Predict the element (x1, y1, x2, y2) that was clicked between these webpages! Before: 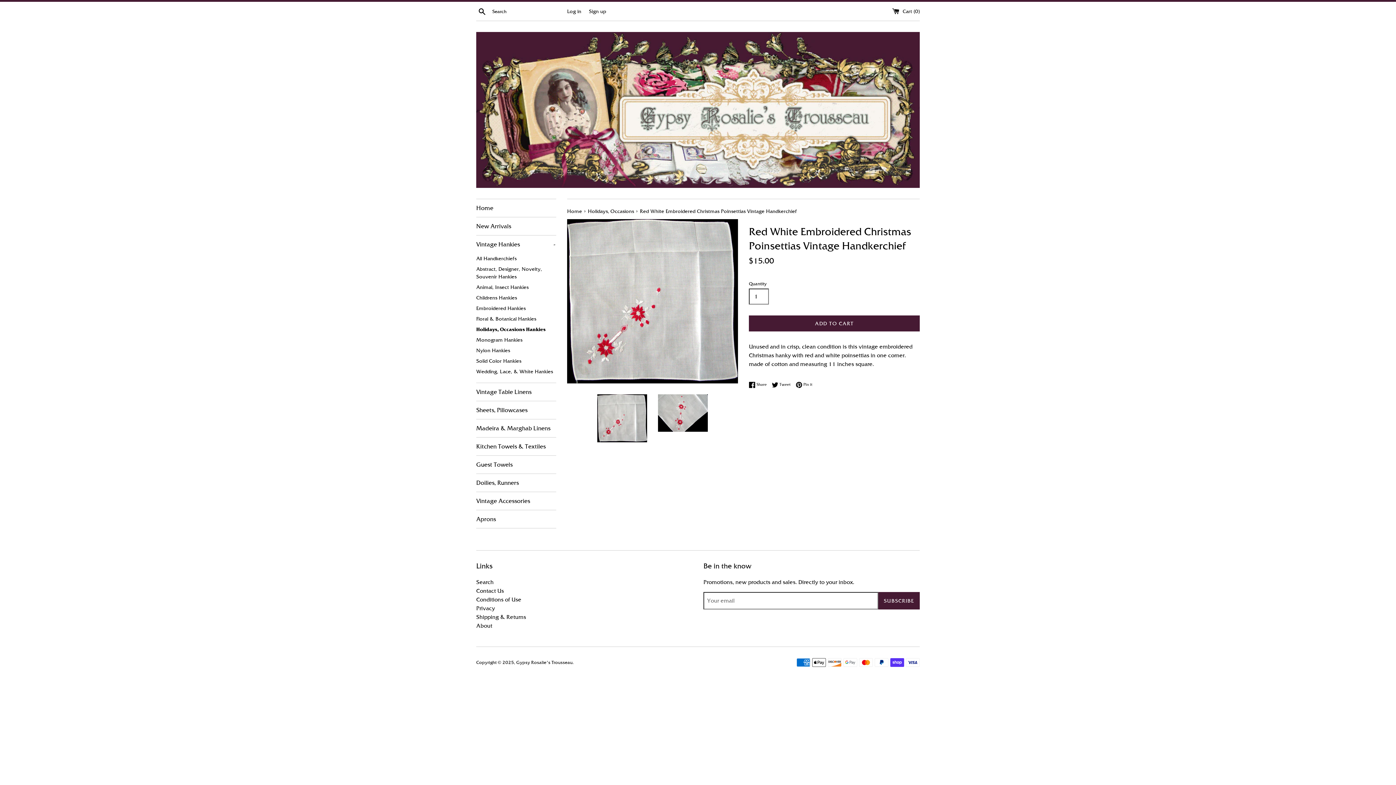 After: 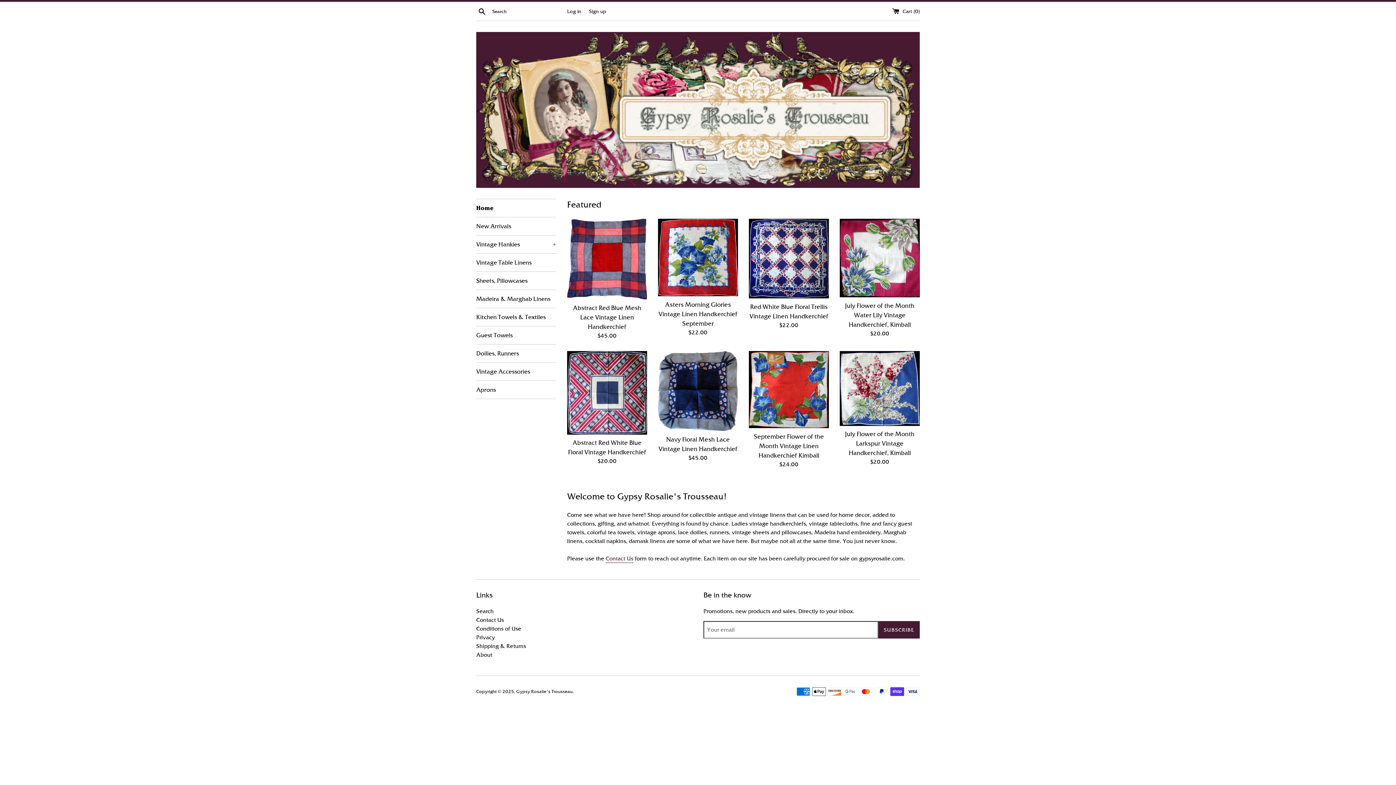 Action: bbox: (476, 199, 556, 217) label: Home